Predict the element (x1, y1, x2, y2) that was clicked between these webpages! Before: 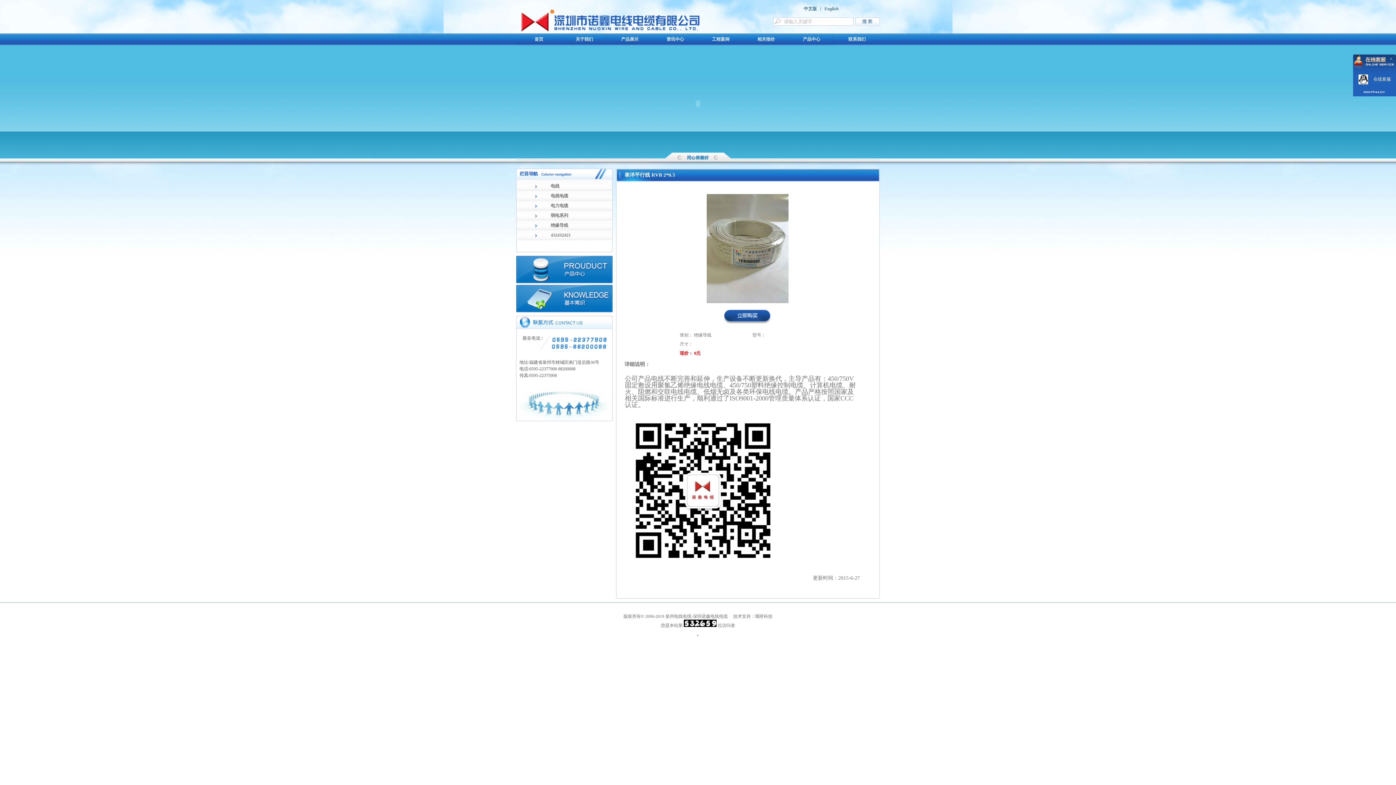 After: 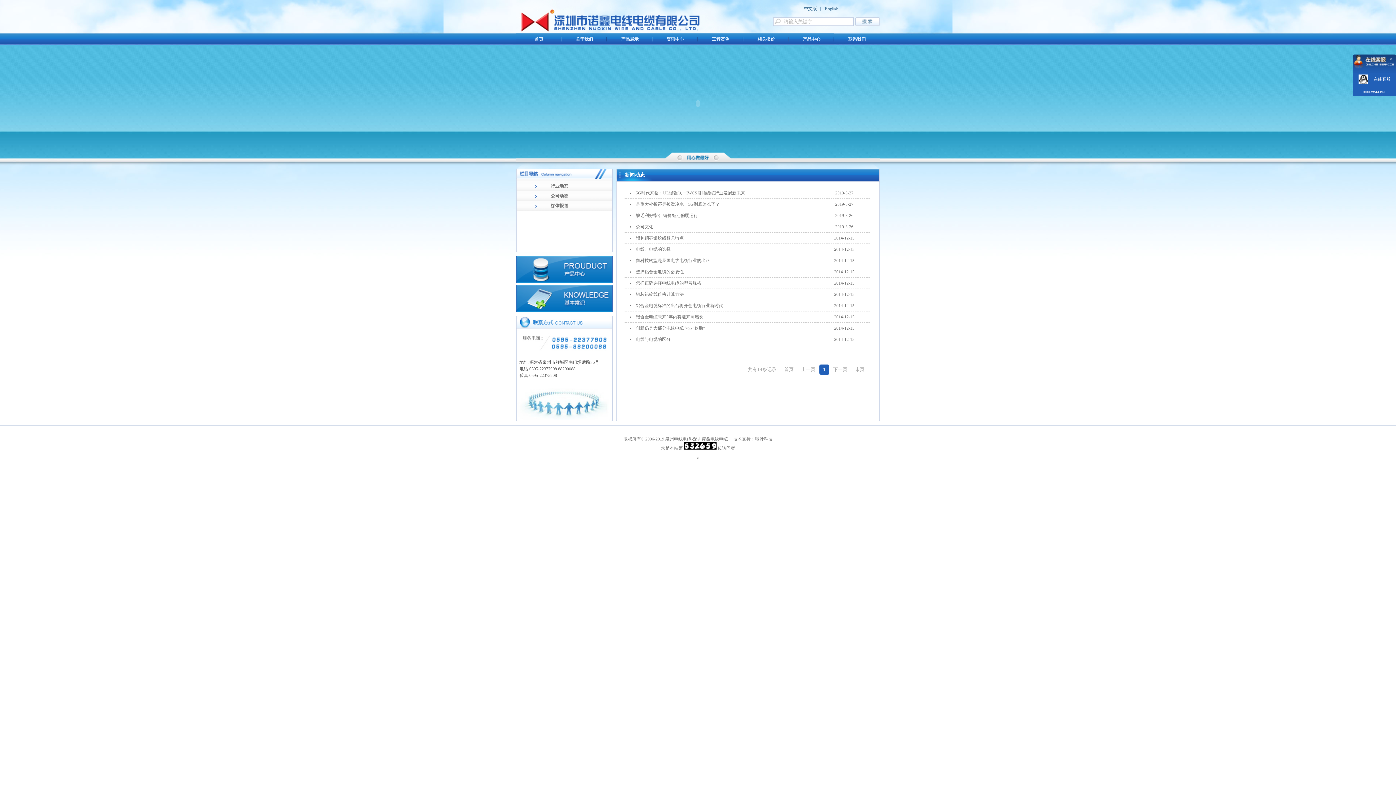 Action: label: 资讯中心 bbox: (652, 33, 698, 45)